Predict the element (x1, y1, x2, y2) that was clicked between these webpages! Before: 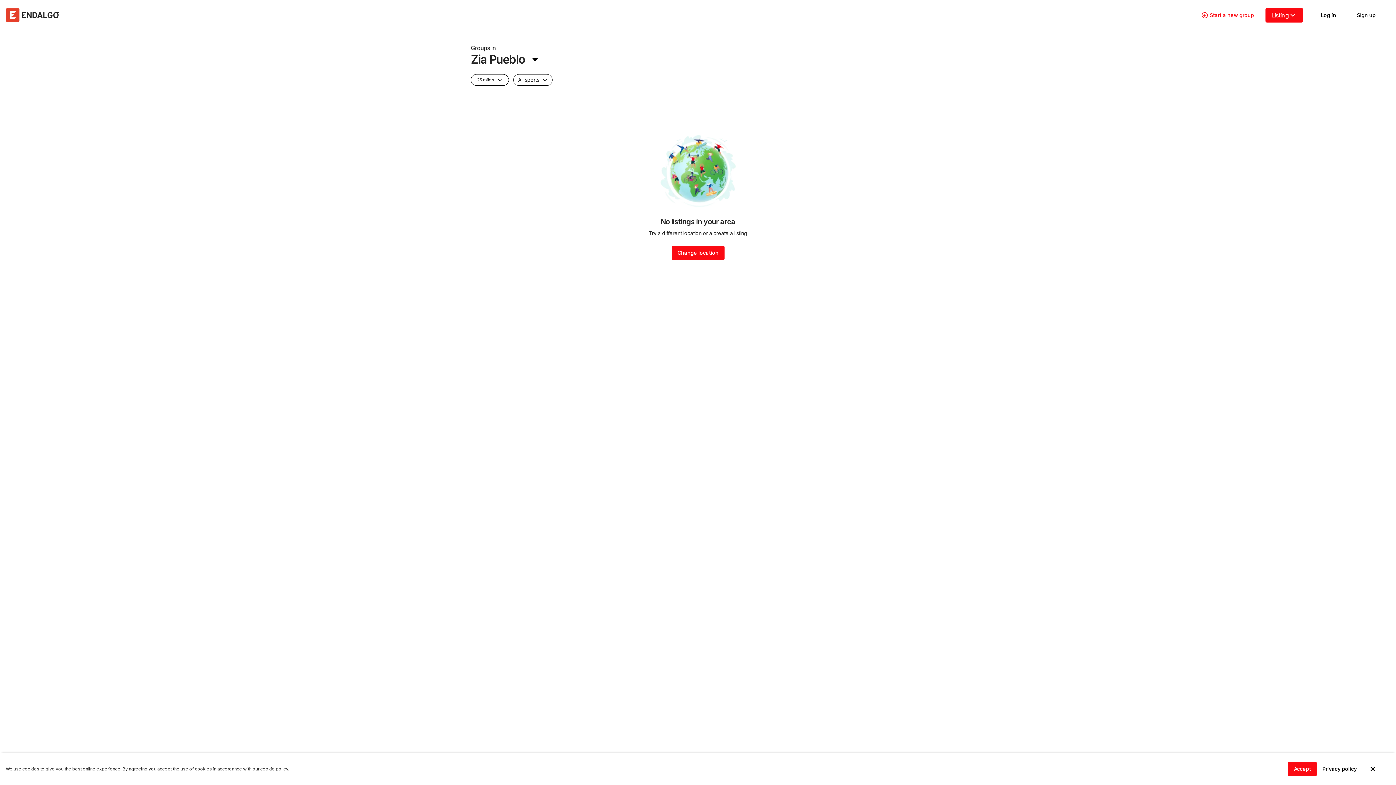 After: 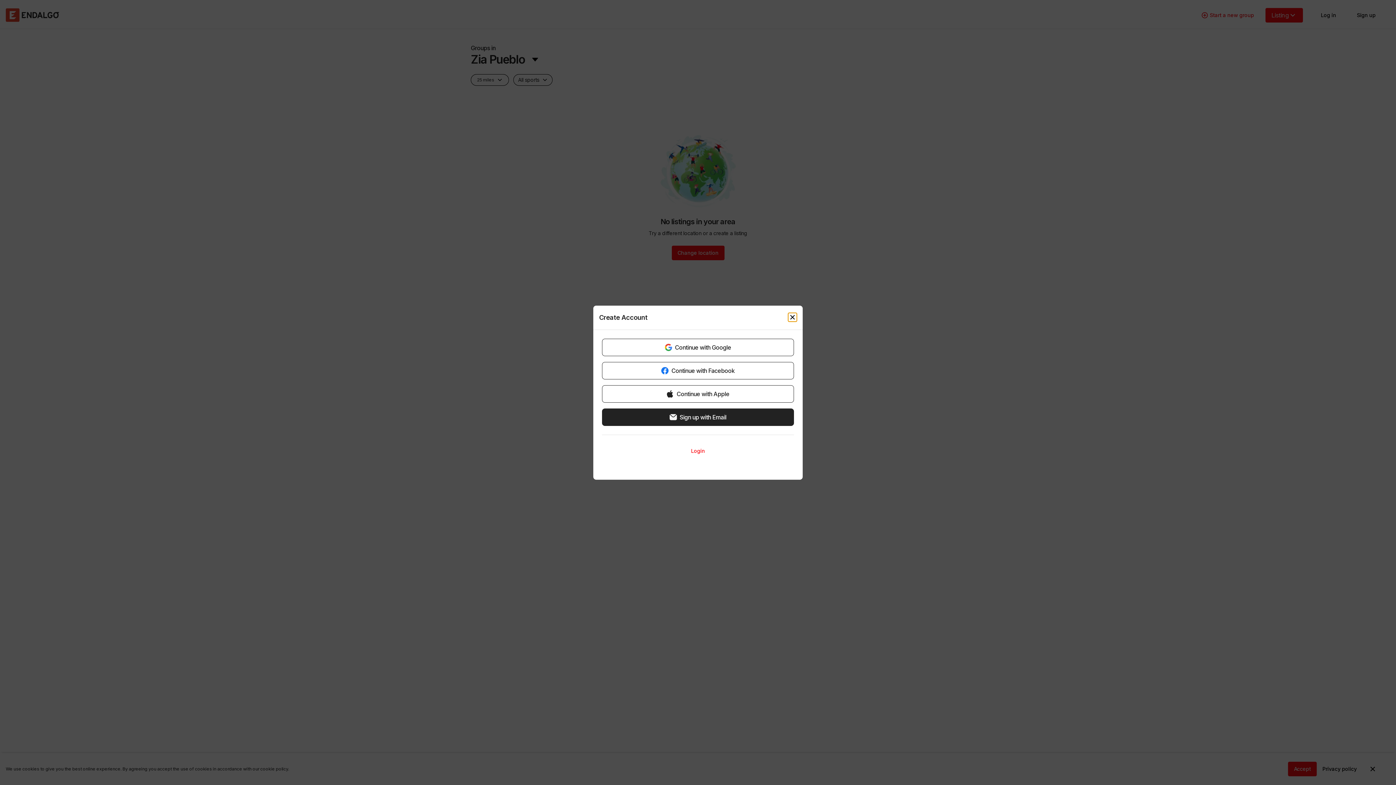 Action: label: Sign up bbox: (1351, 7, 1381, 22)